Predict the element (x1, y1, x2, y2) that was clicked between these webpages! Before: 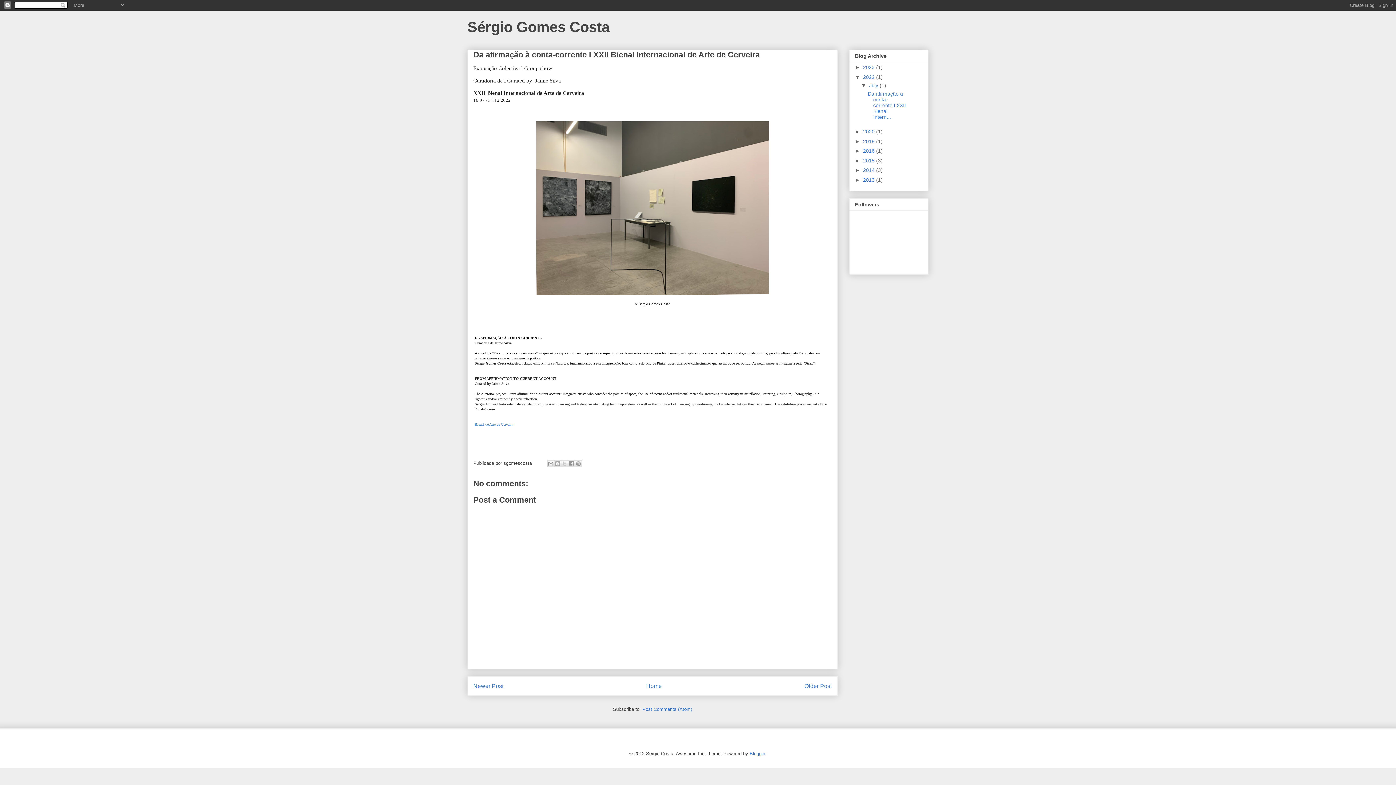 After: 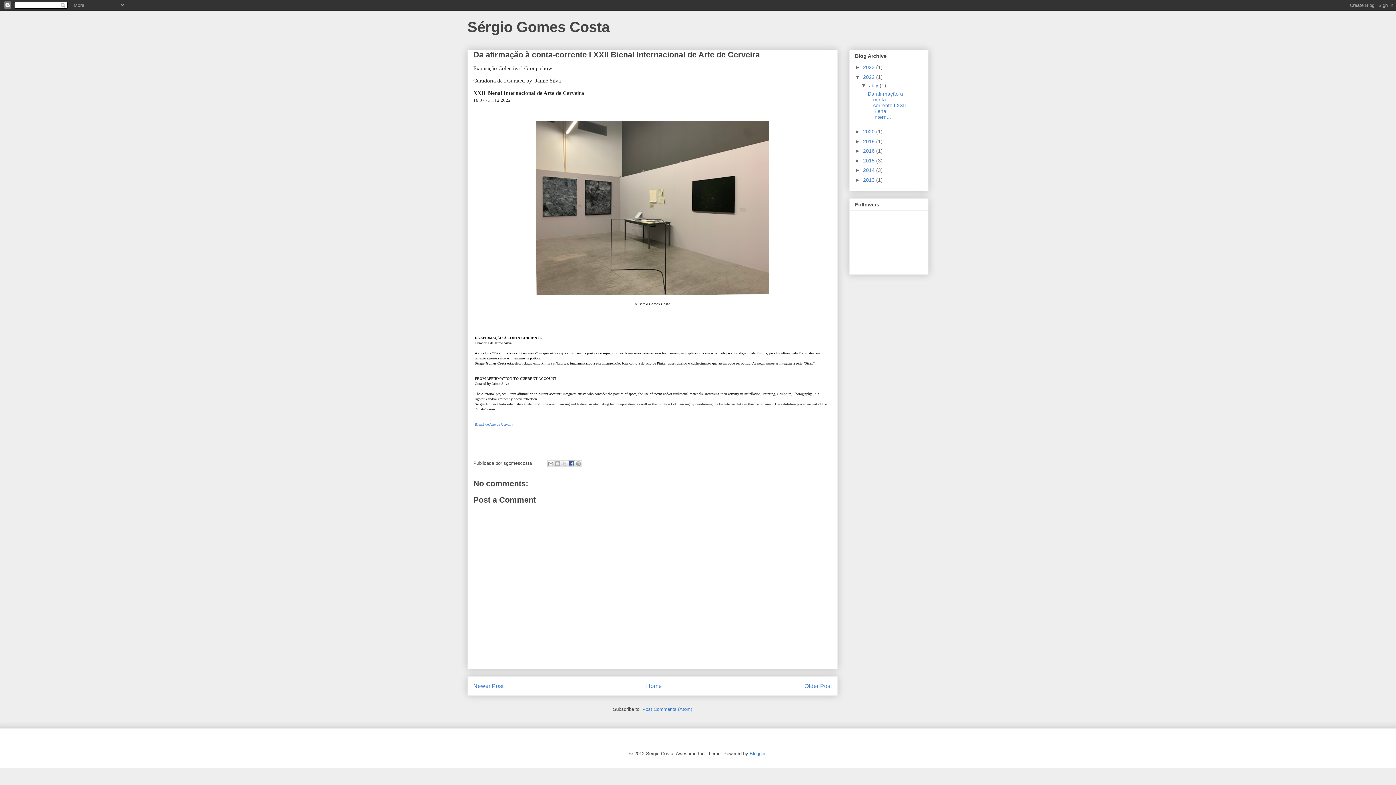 Action: bbox: (568, 460, 575, 467) label: Share to Facebook